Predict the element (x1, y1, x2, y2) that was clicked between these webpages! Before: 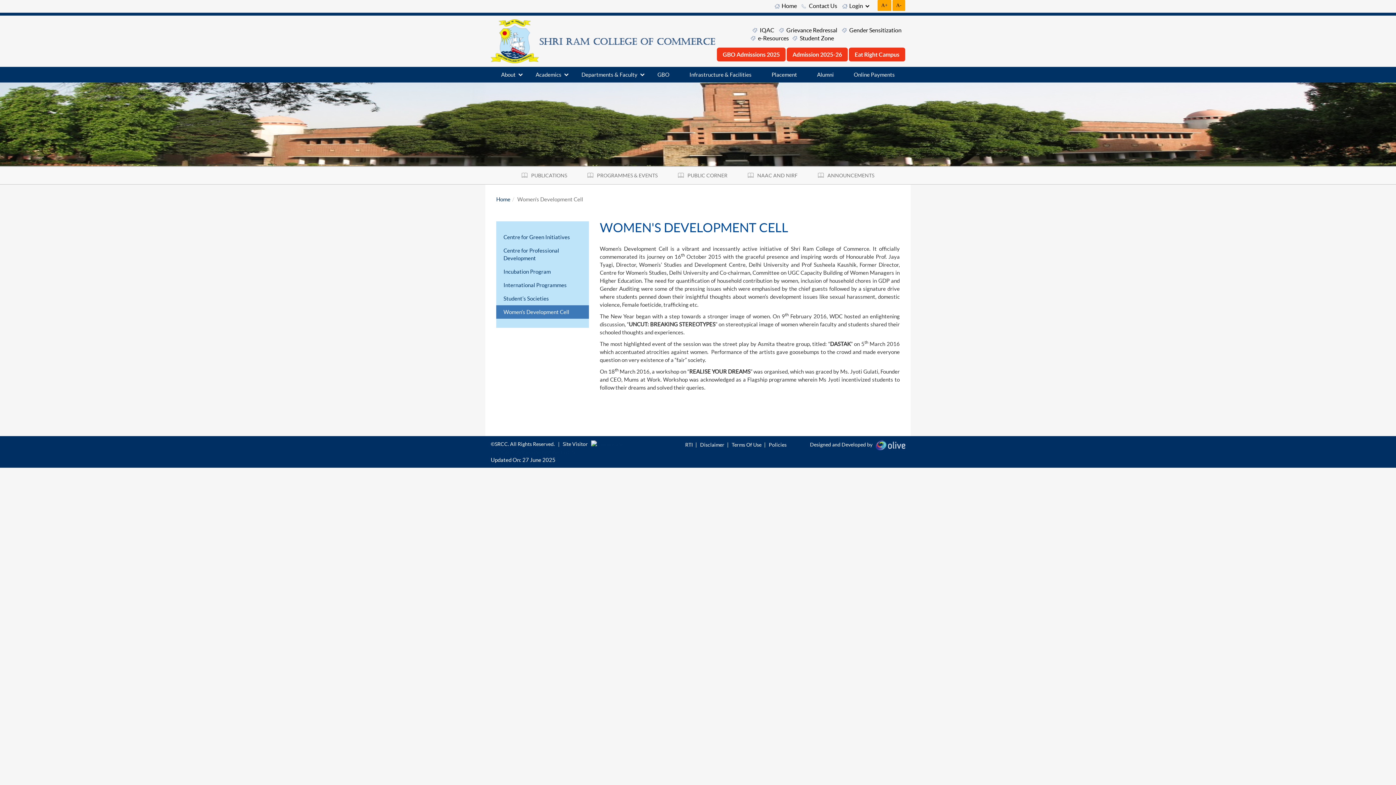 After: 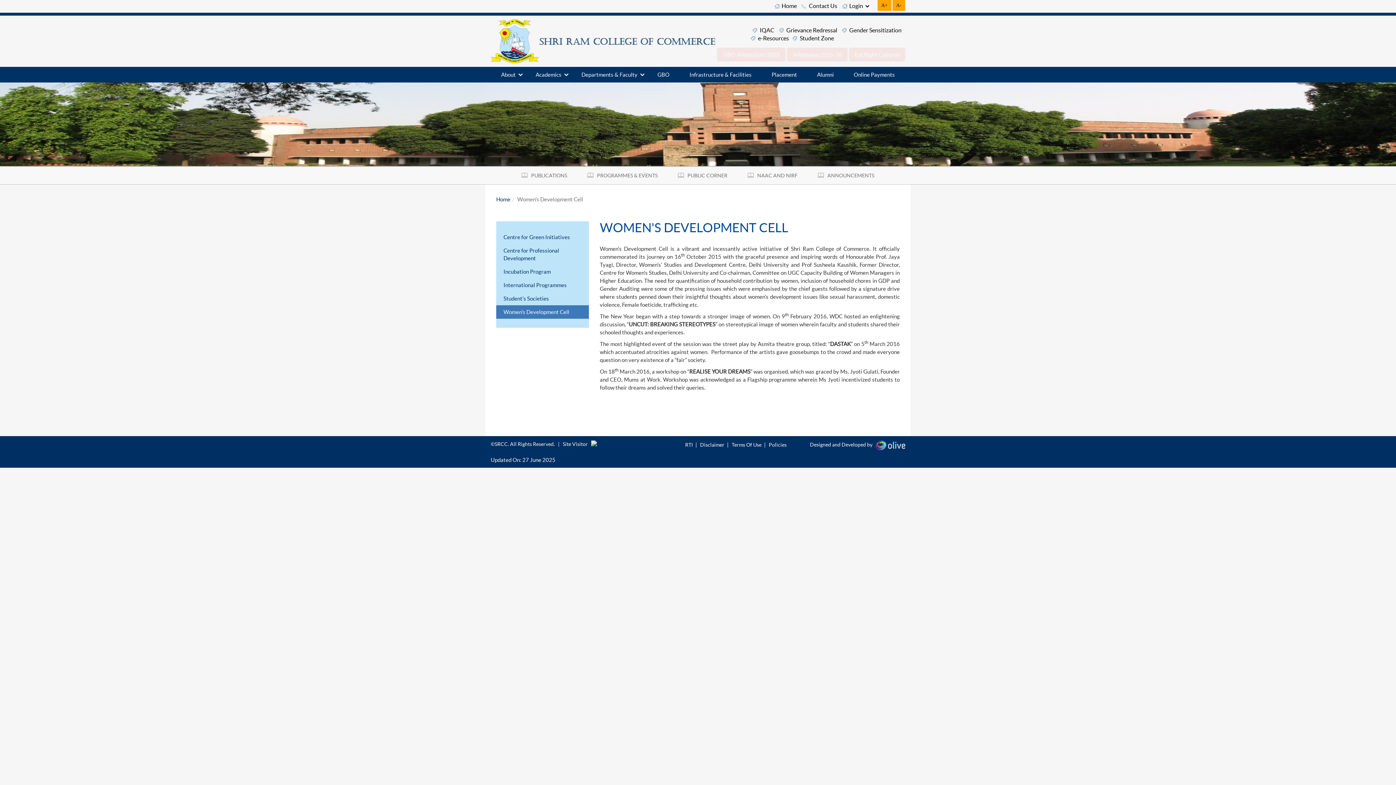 Action: bbox: (717, 47, 785, 61) label: GBO Admissions 2025